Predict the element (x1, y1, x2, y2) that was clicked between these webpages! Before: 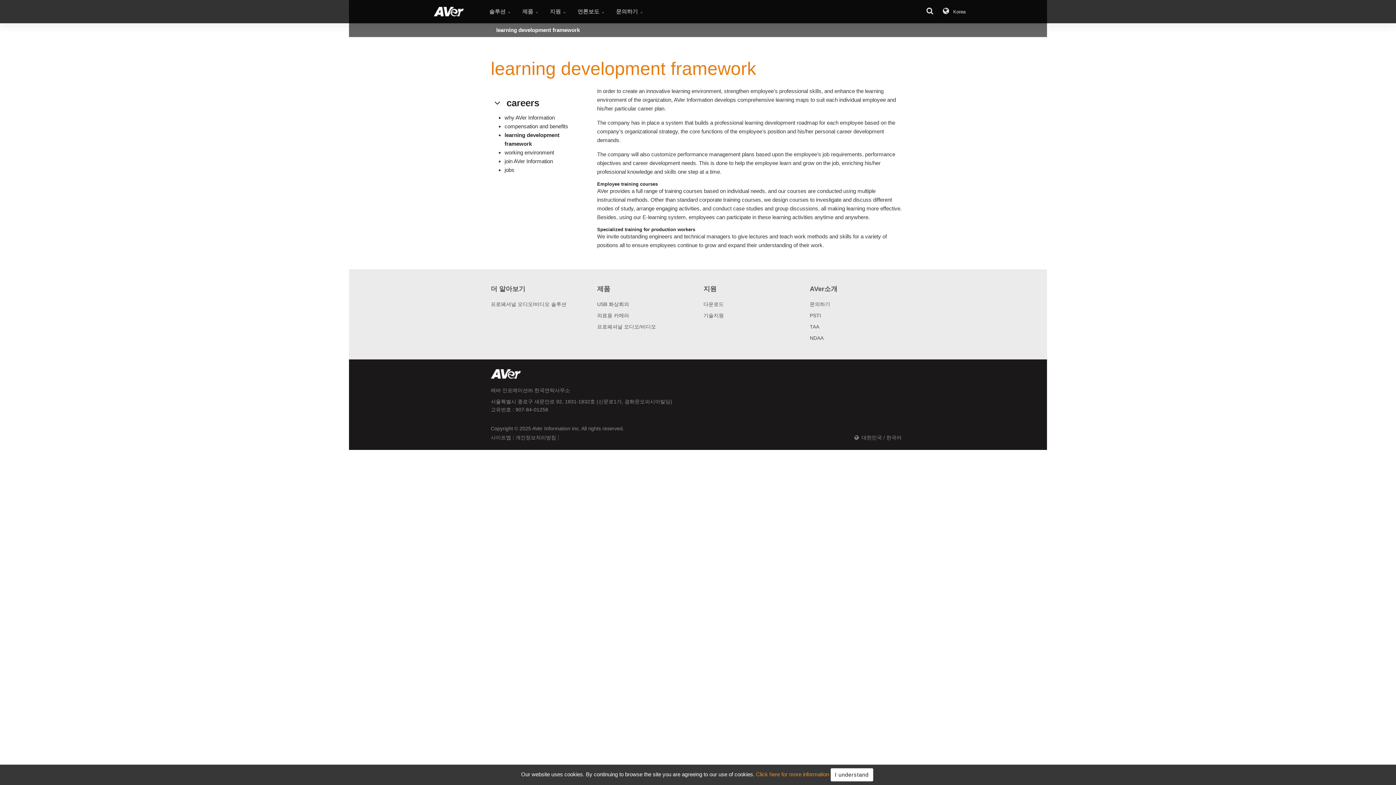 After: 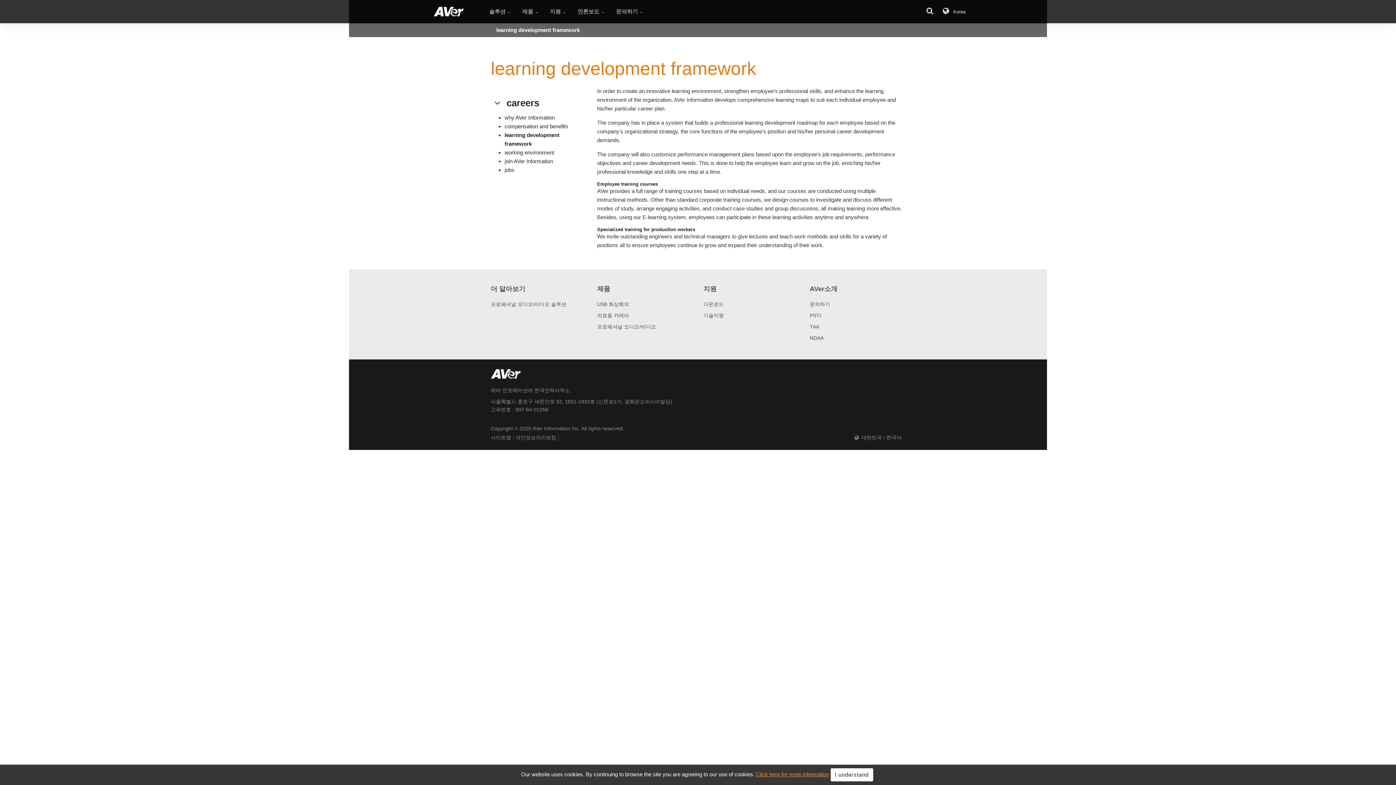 Action: label: Click here for more information bbox: (756, 771, 829, 777)